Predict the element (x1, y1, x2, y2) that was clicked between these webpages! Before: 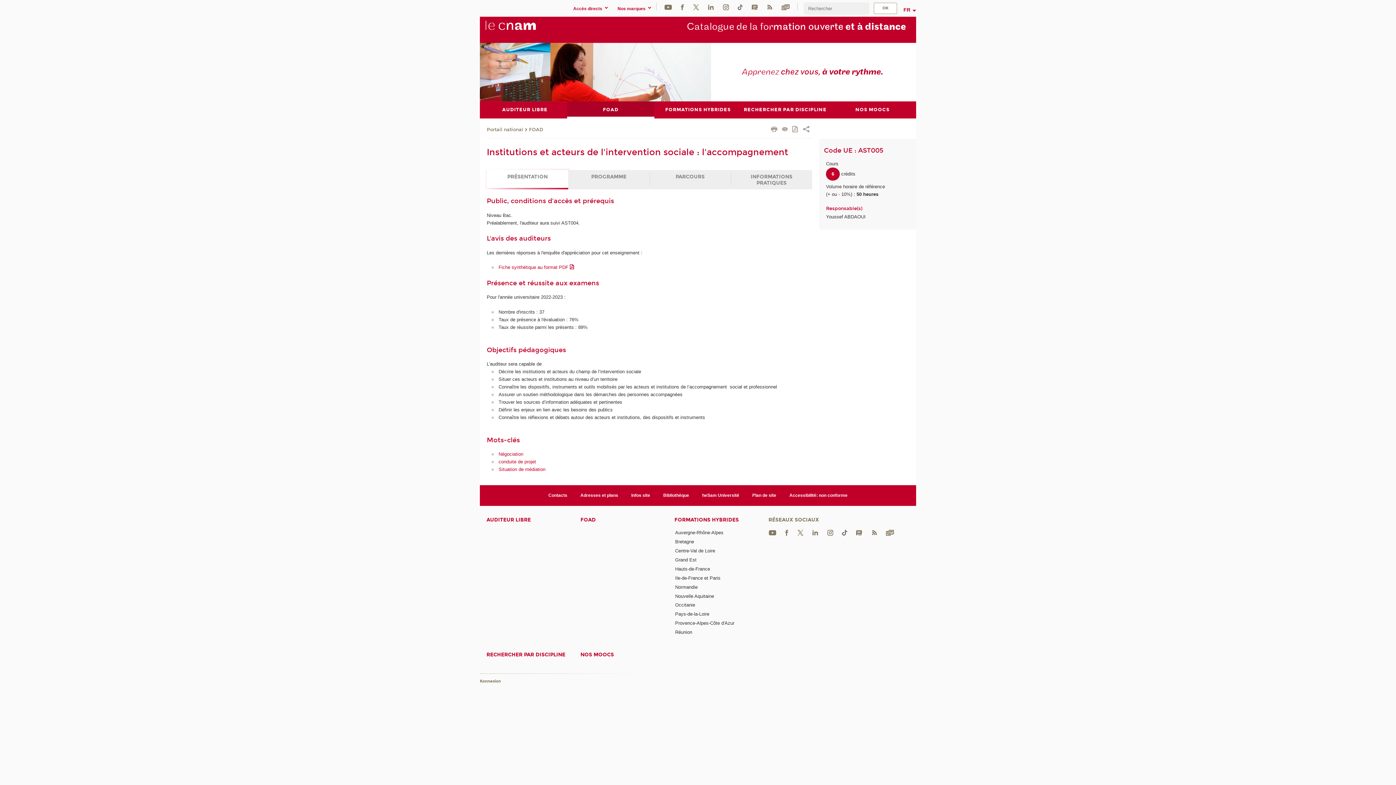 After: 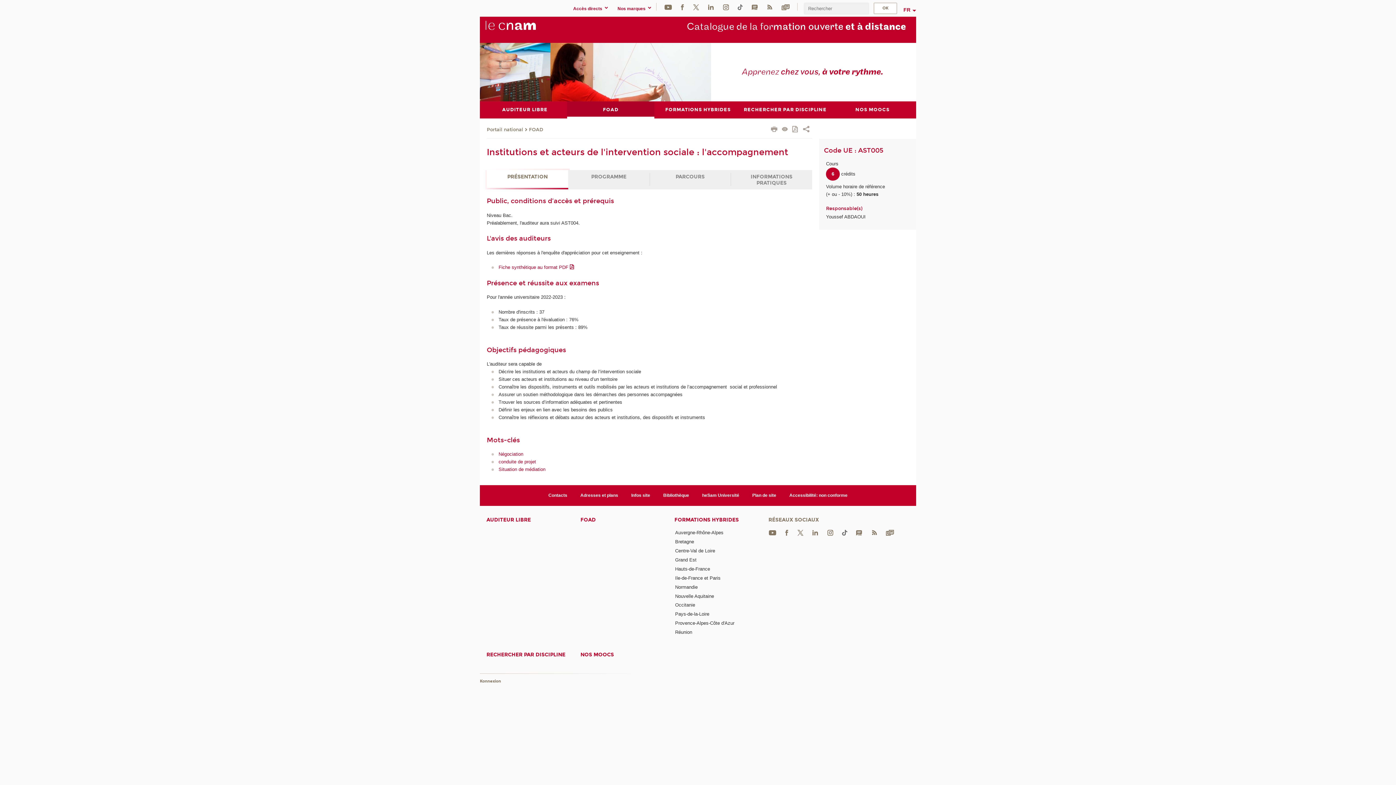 Action: bbox: (486, 170, 568, 187) label: PRÉSENTATION